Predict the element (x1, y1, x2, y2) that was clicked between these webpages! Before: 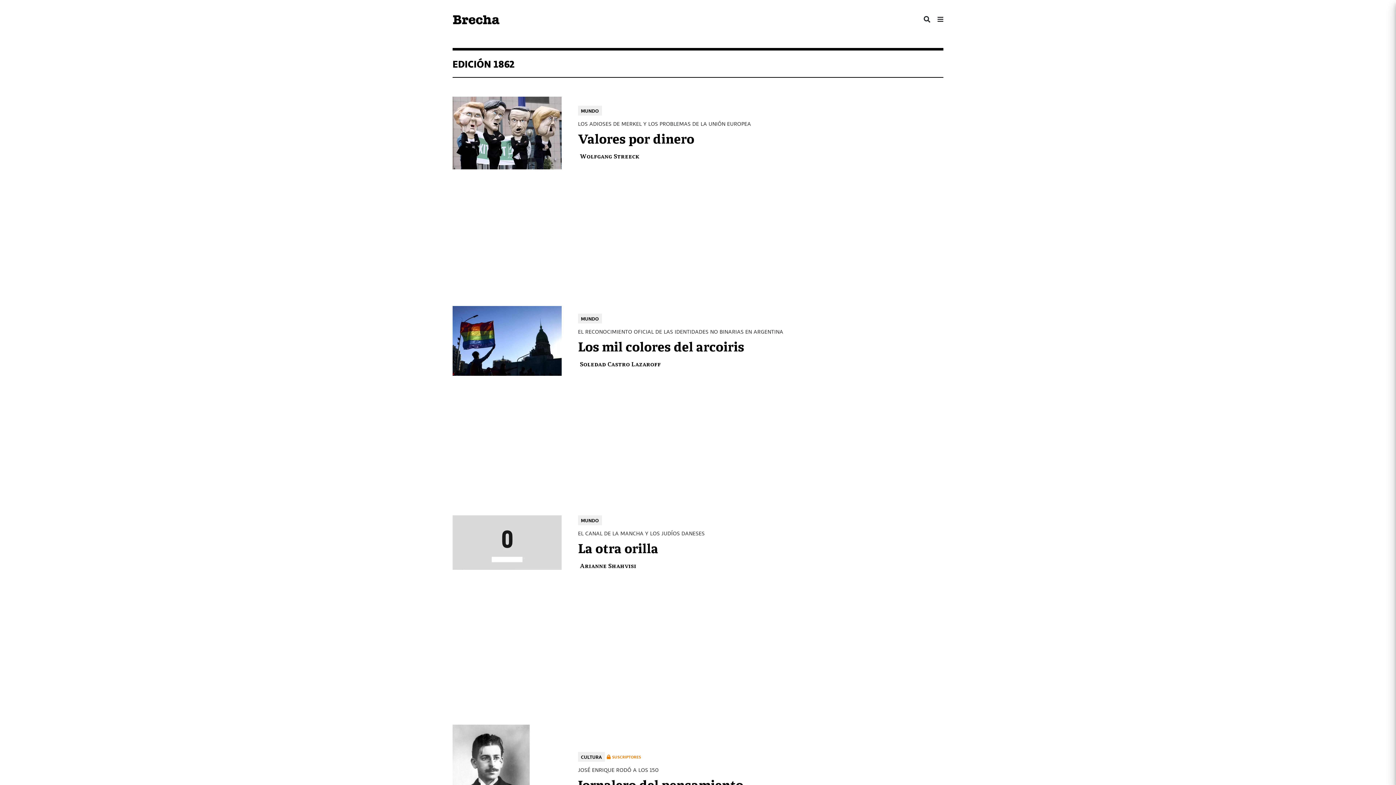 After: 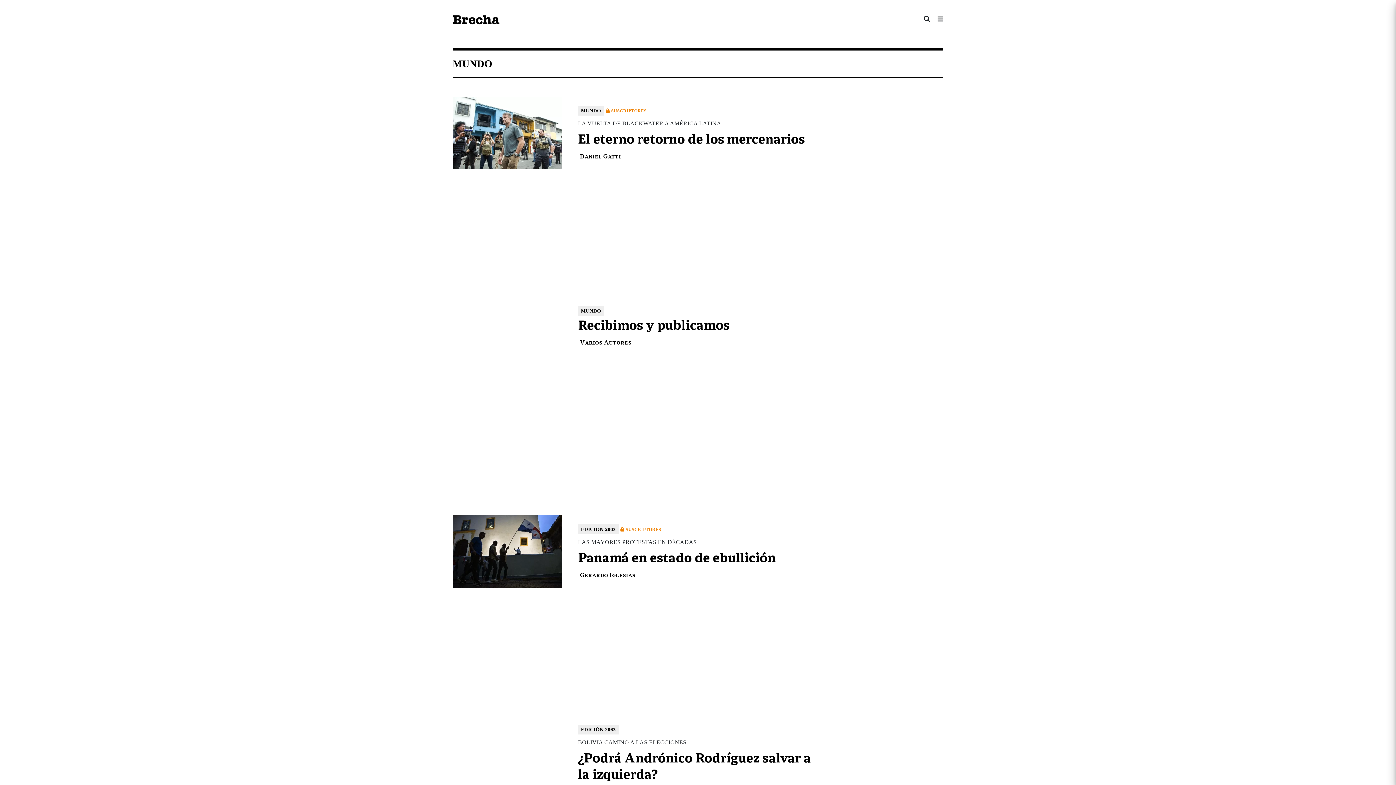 Action: label: MUNDO bbox: (578, 515, 602, 525)